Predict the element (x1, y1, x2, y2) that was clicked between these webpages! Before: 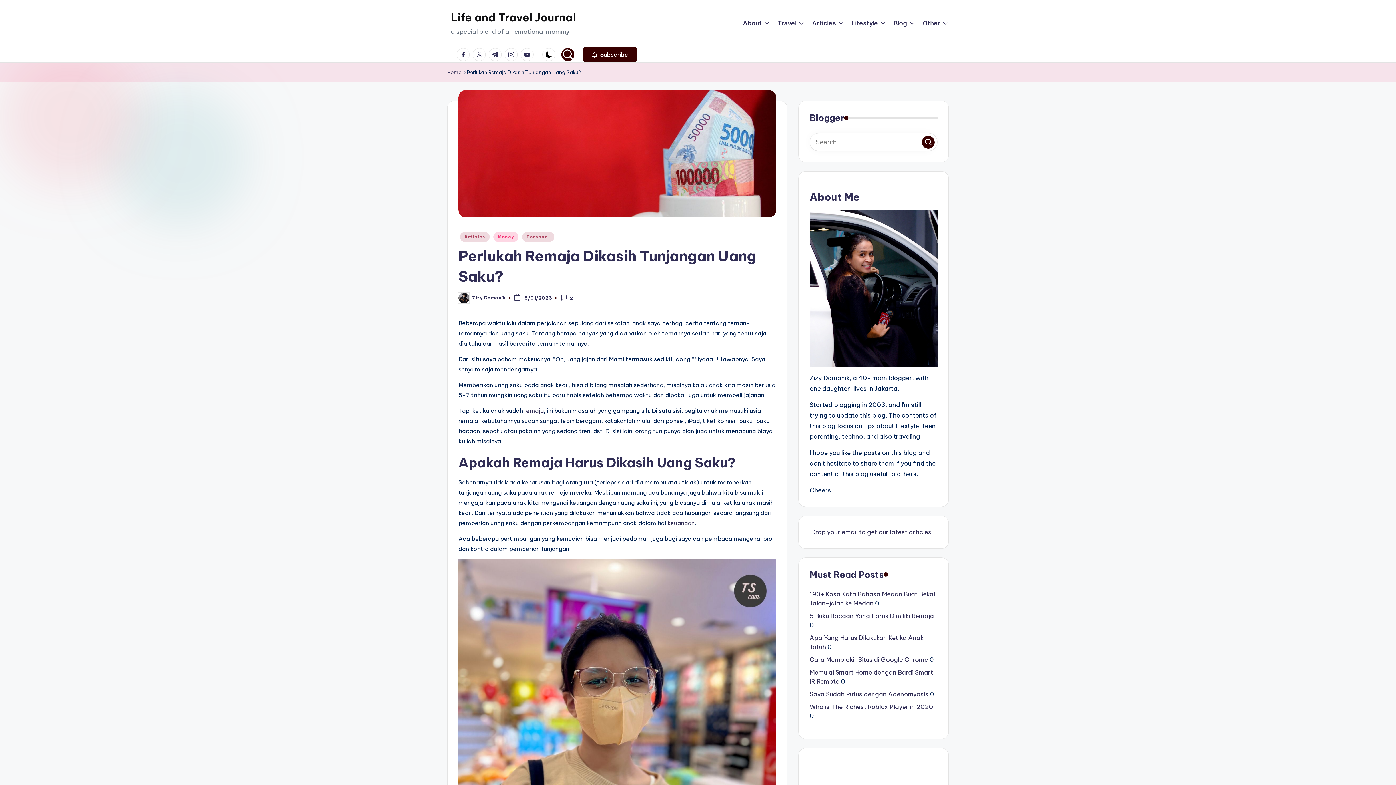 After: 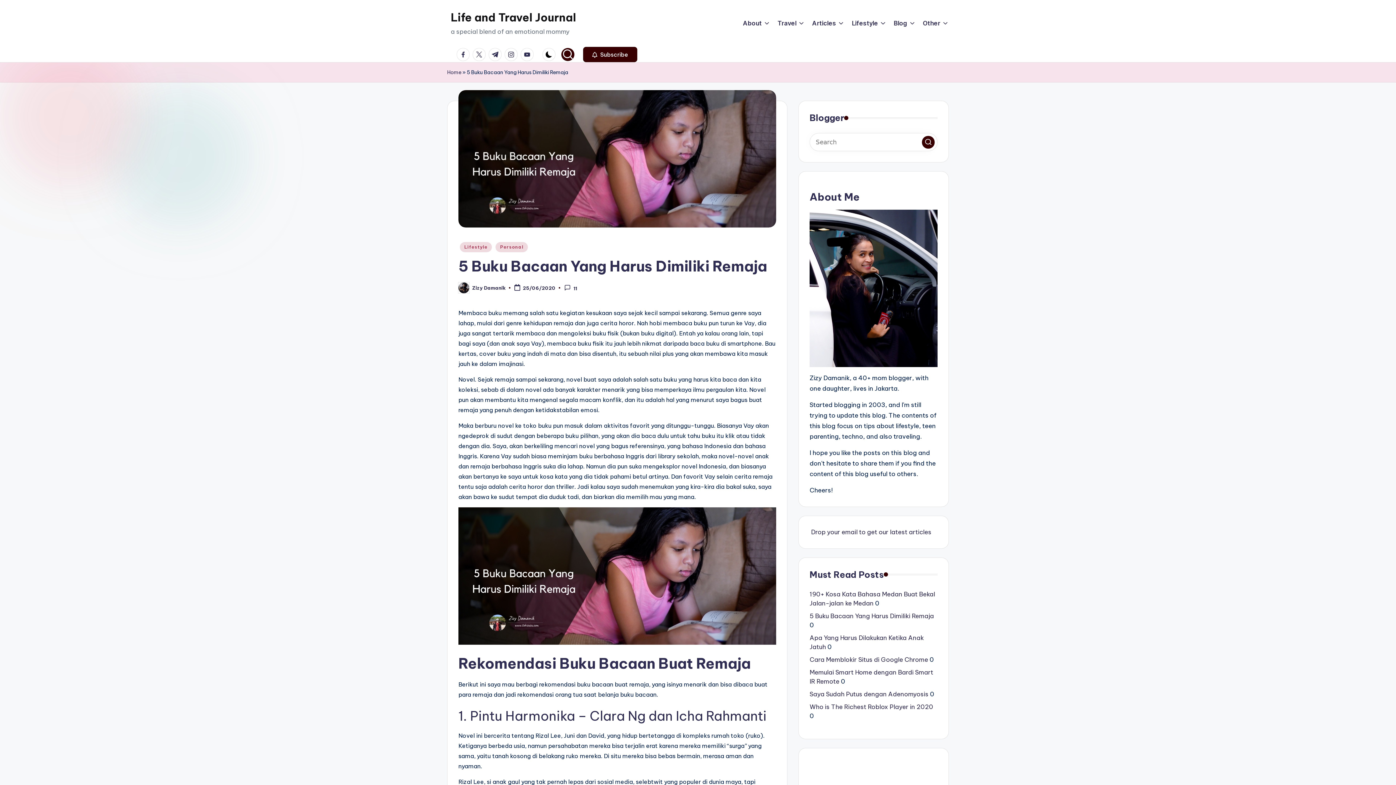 Action: bbox: (809, 612, 934, 620) label: 5 Buku Bacaan Yang Harus Dimiliki Remaja